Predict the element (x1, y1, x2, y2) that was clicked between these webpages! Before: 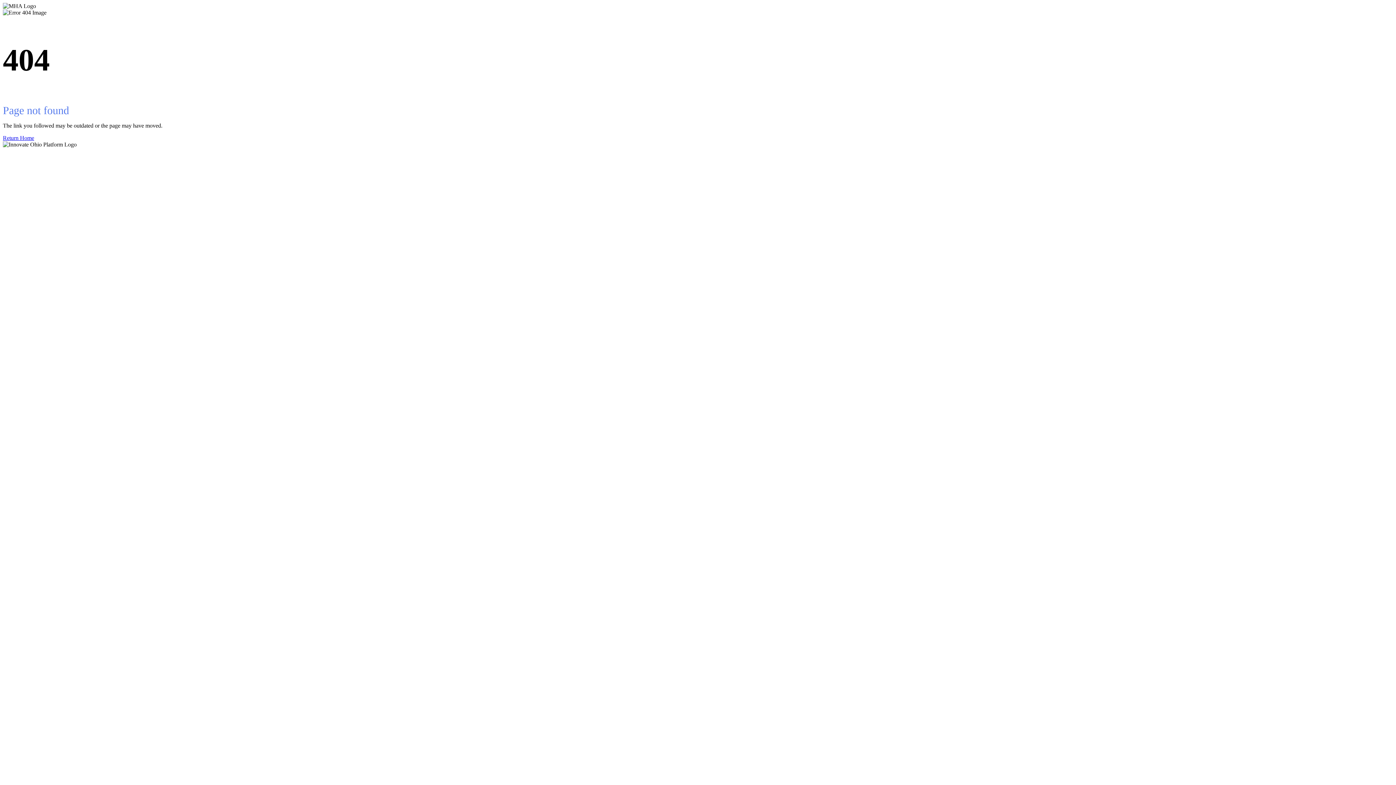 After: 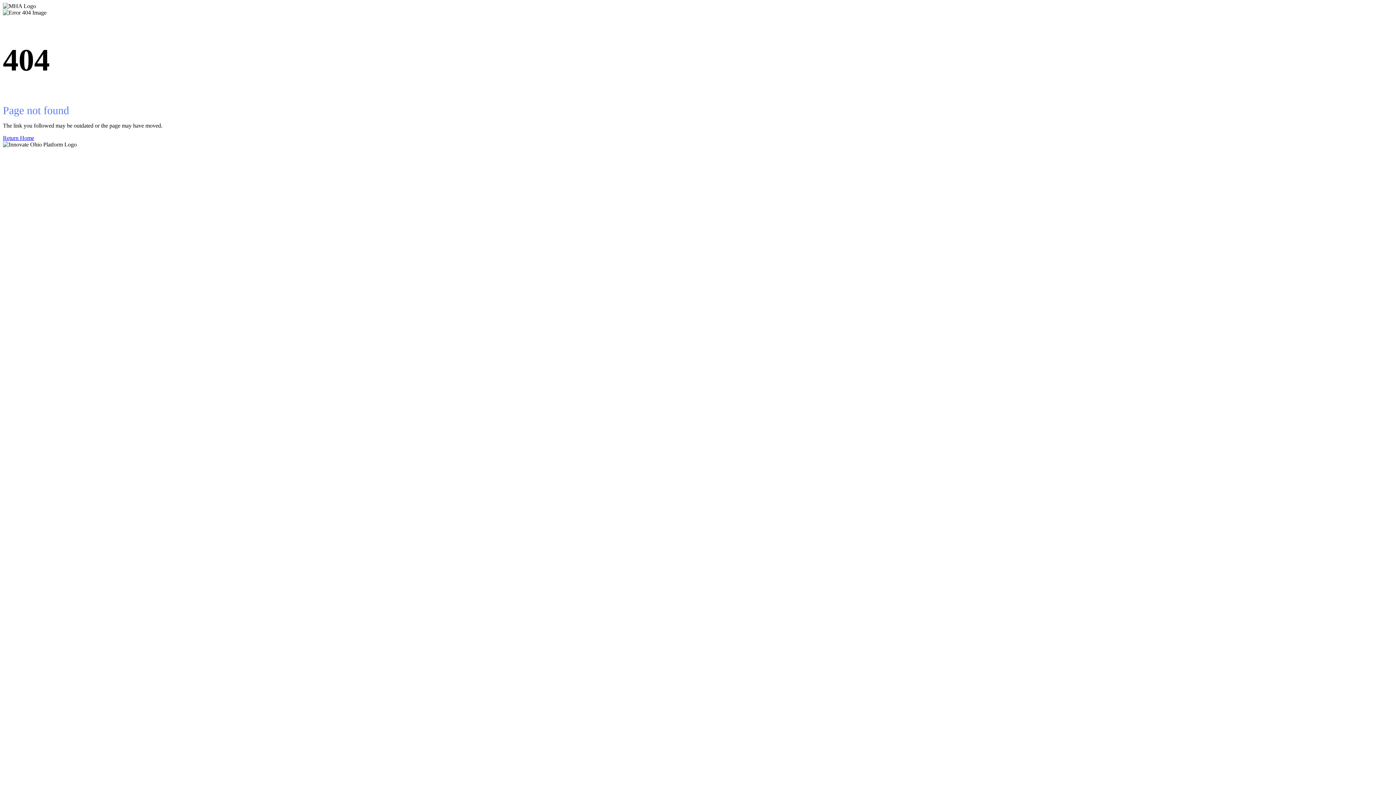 Action: bbox: (2, 134, 1393, 141) label: Return Home